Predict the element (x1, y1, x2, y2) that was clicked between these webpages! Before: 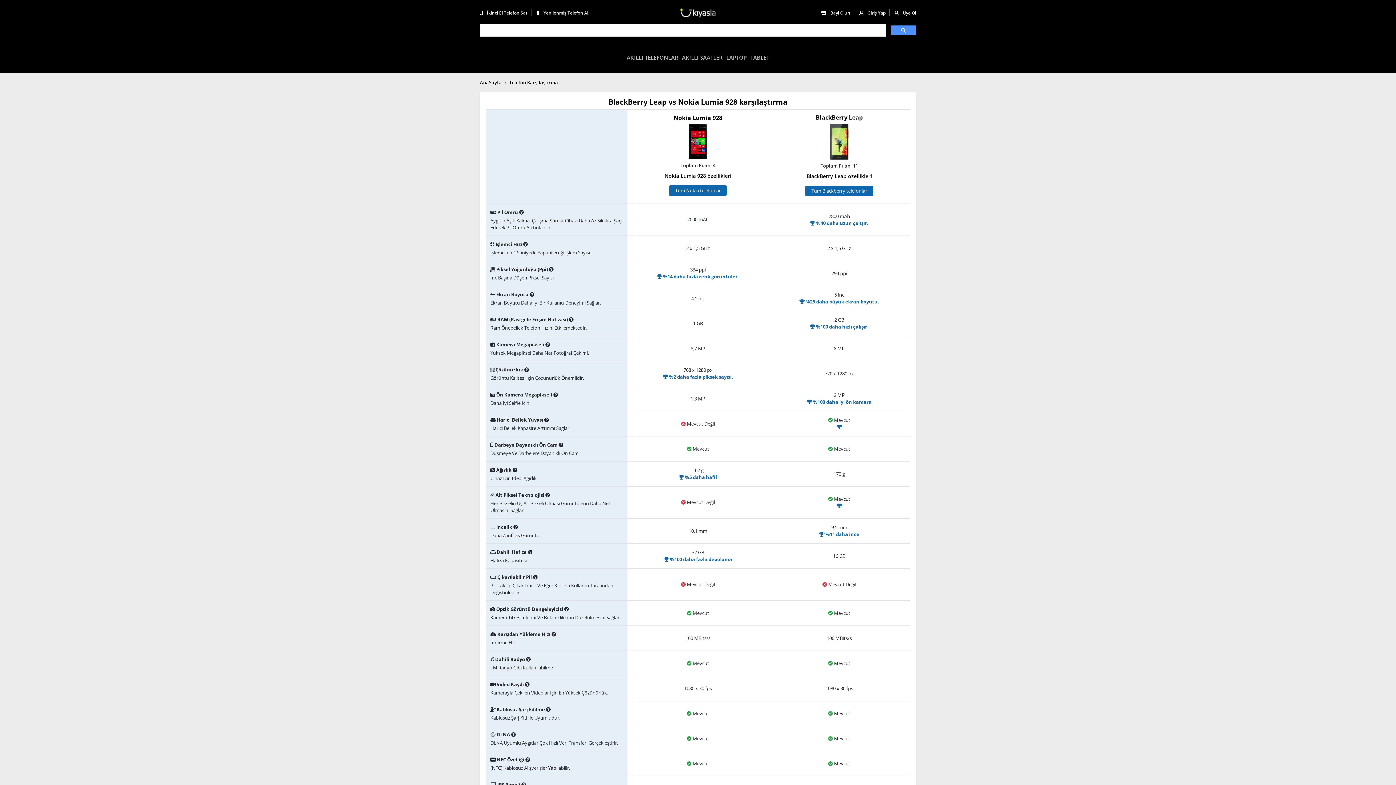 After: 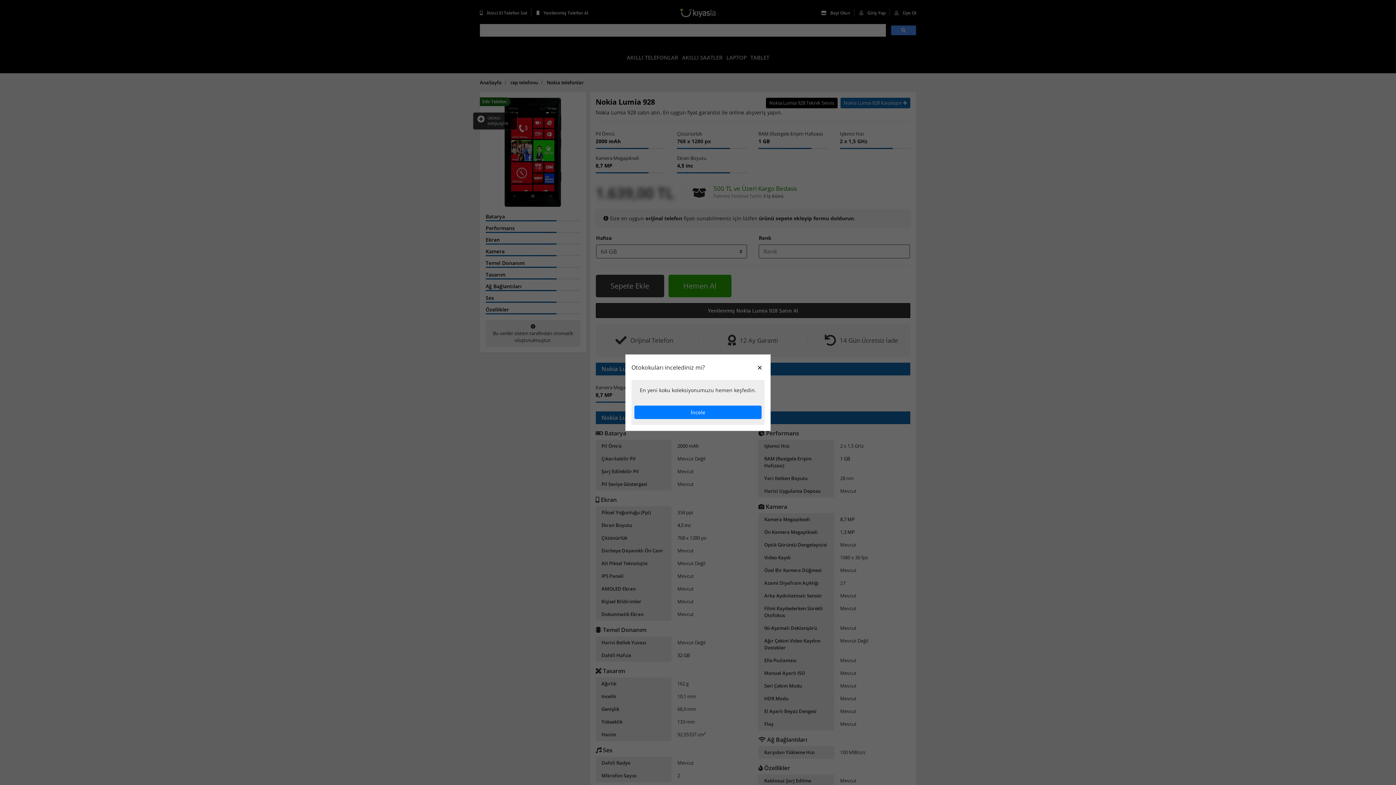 Action: bbox: (689, 137, 707, 144)